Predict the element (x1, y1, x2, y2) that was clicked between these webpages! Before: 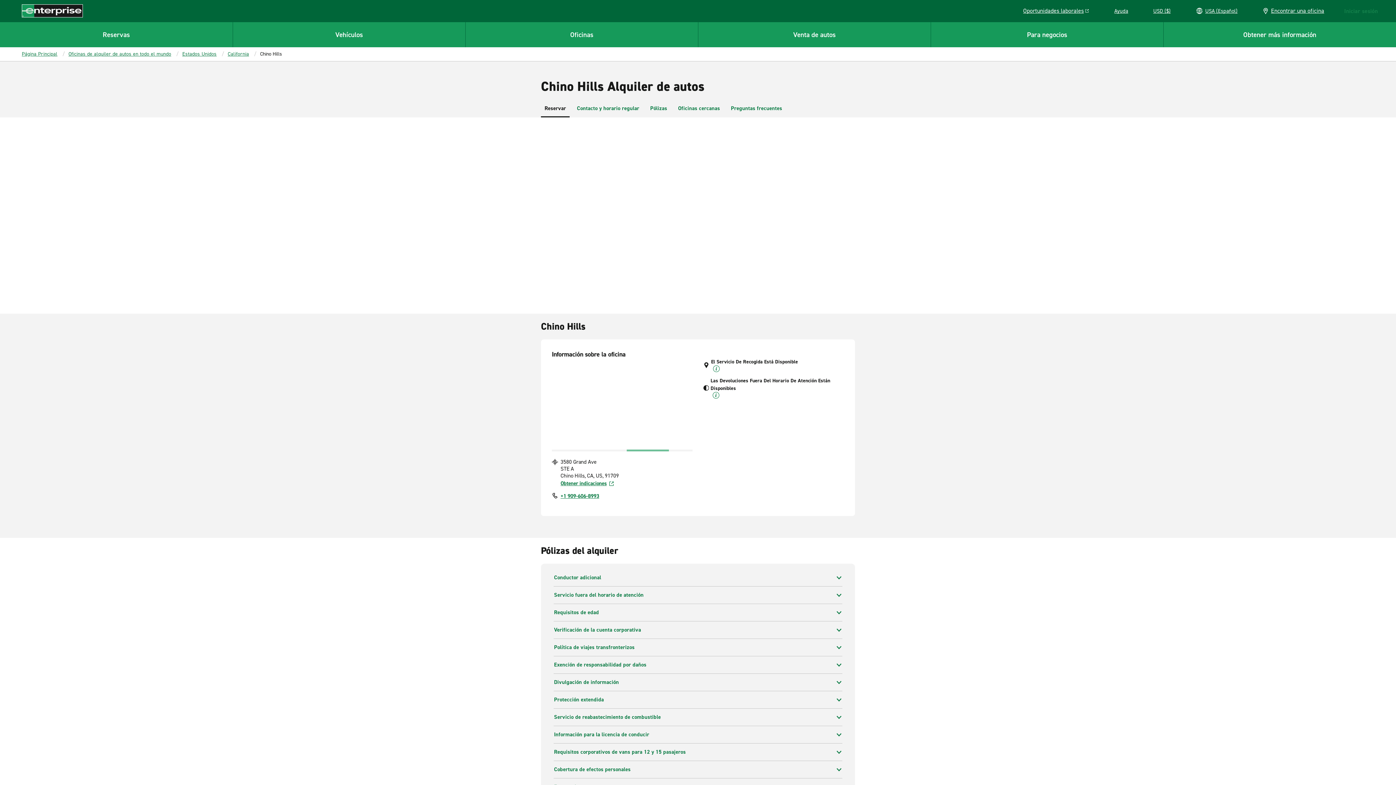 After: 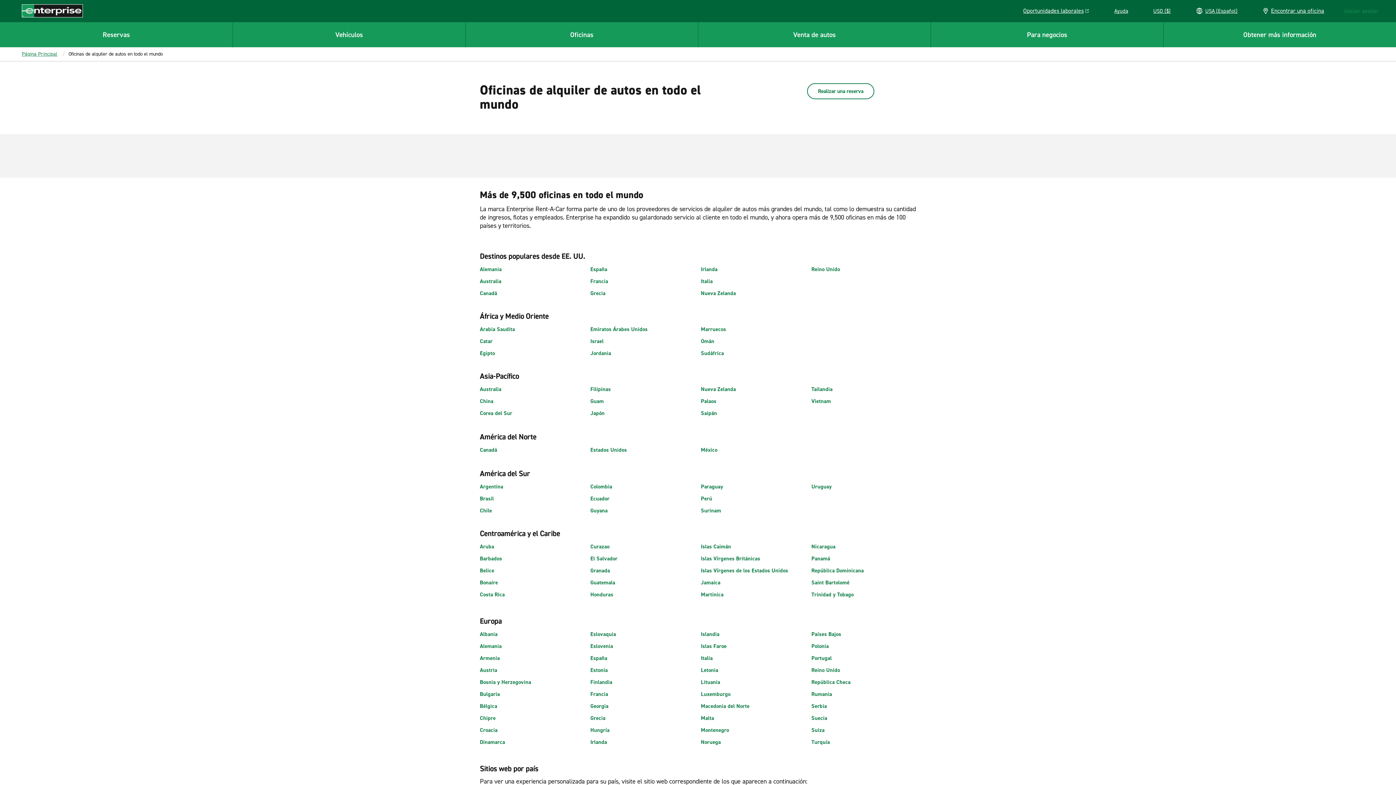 Action: label: Oficinas de alquiler de autos en todo el mundo bbox: (68, 50, 171, 57)